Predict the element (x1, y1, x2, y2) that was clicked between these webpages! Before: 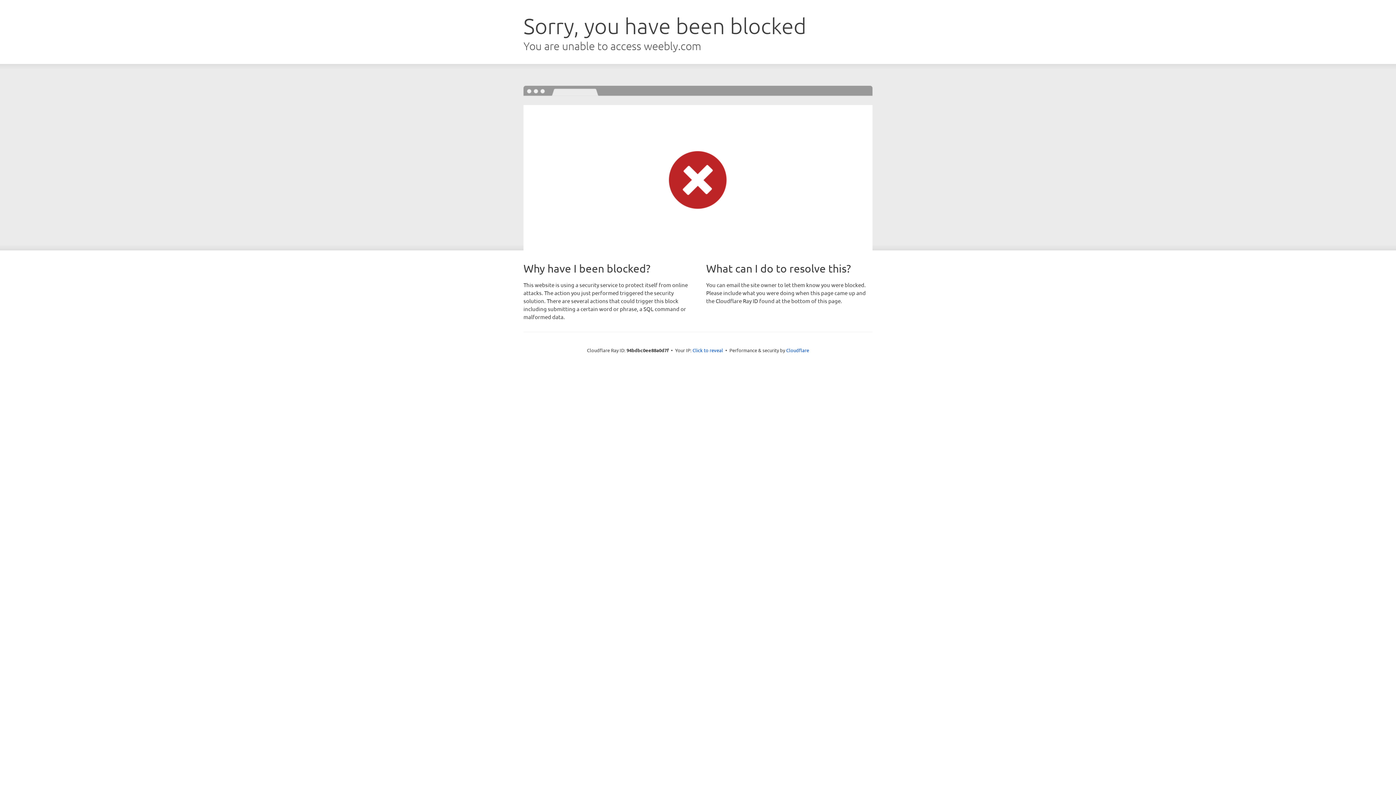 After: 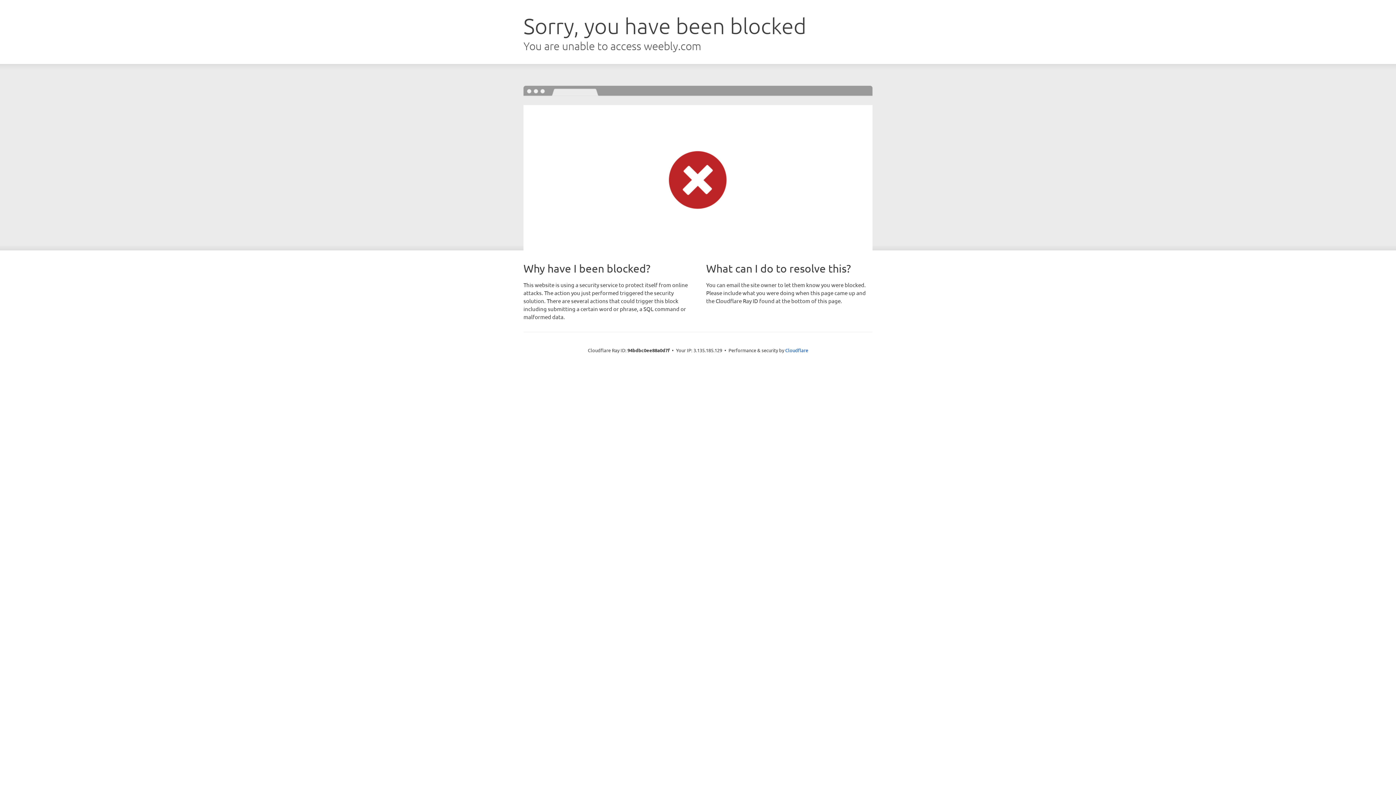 Action: label: Click to reveal bbox: (692, 346, 723, 353)